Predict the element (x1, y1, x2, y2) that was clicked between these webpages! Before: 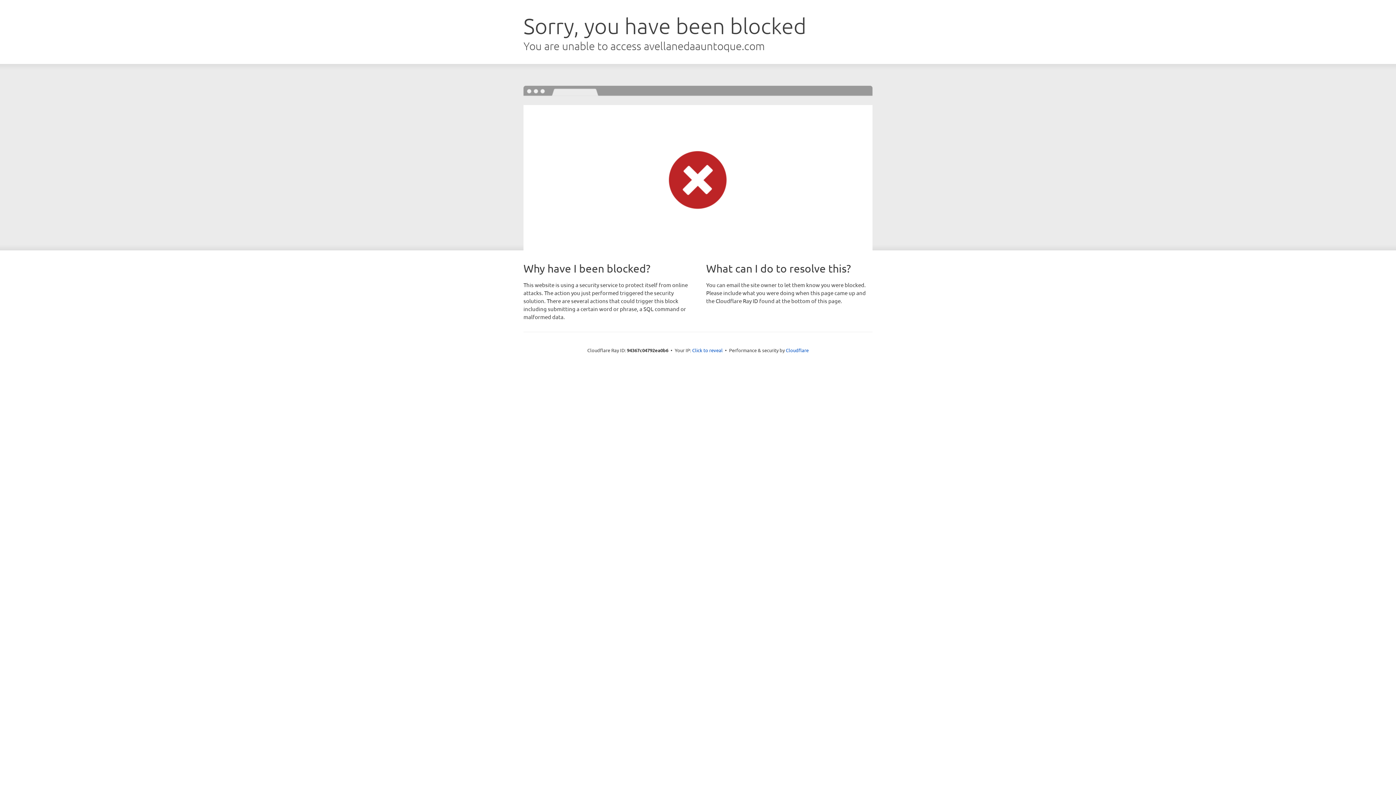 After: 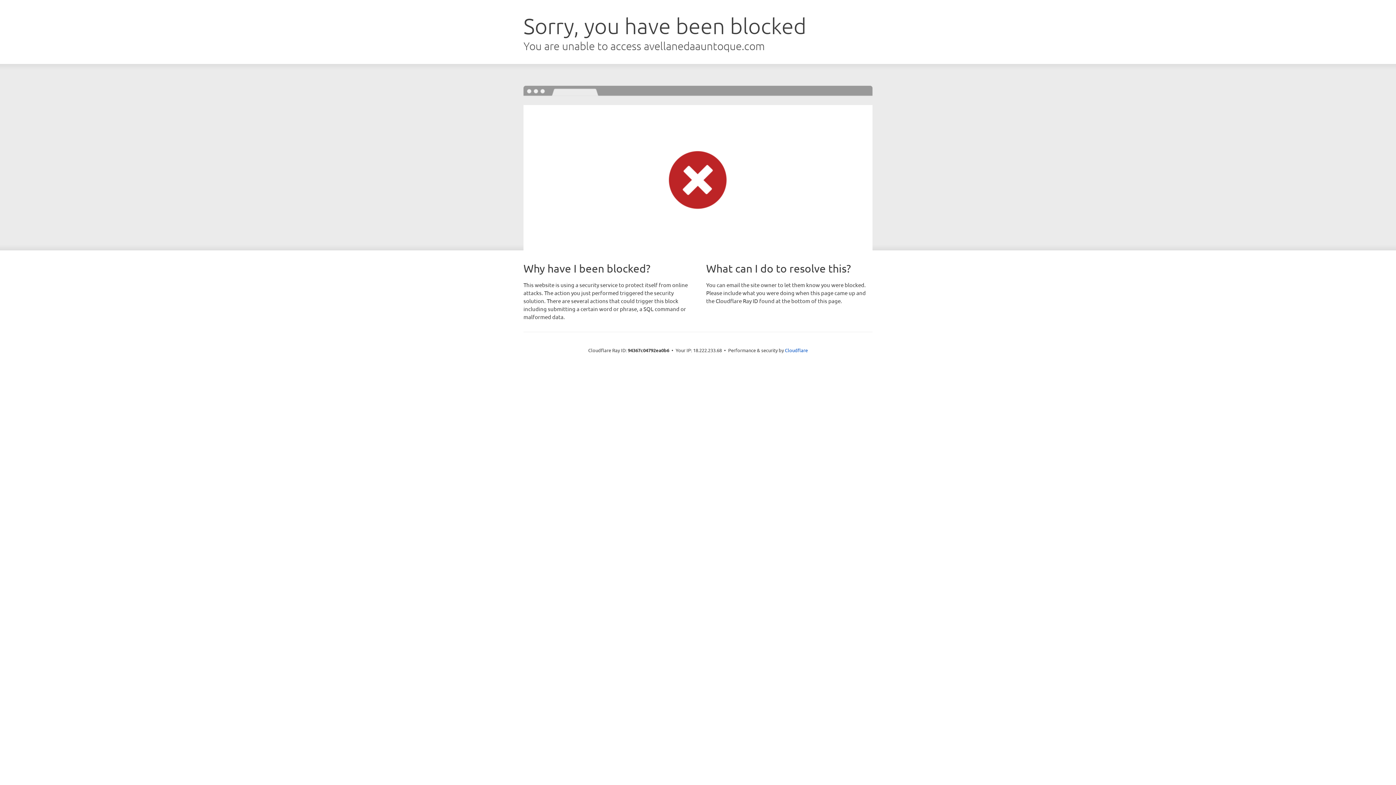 Action: bbox: (692, 346, 722, 353) label: Click to reveal